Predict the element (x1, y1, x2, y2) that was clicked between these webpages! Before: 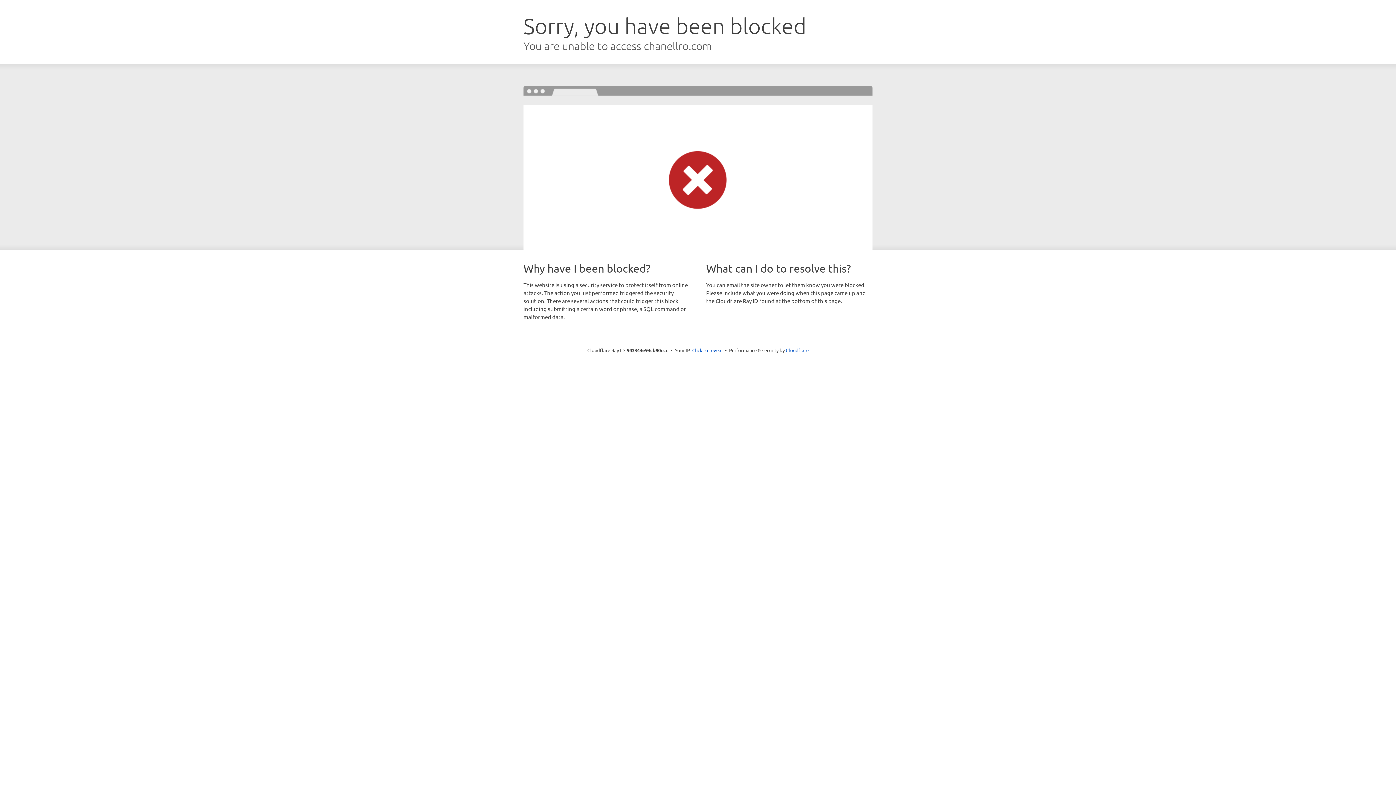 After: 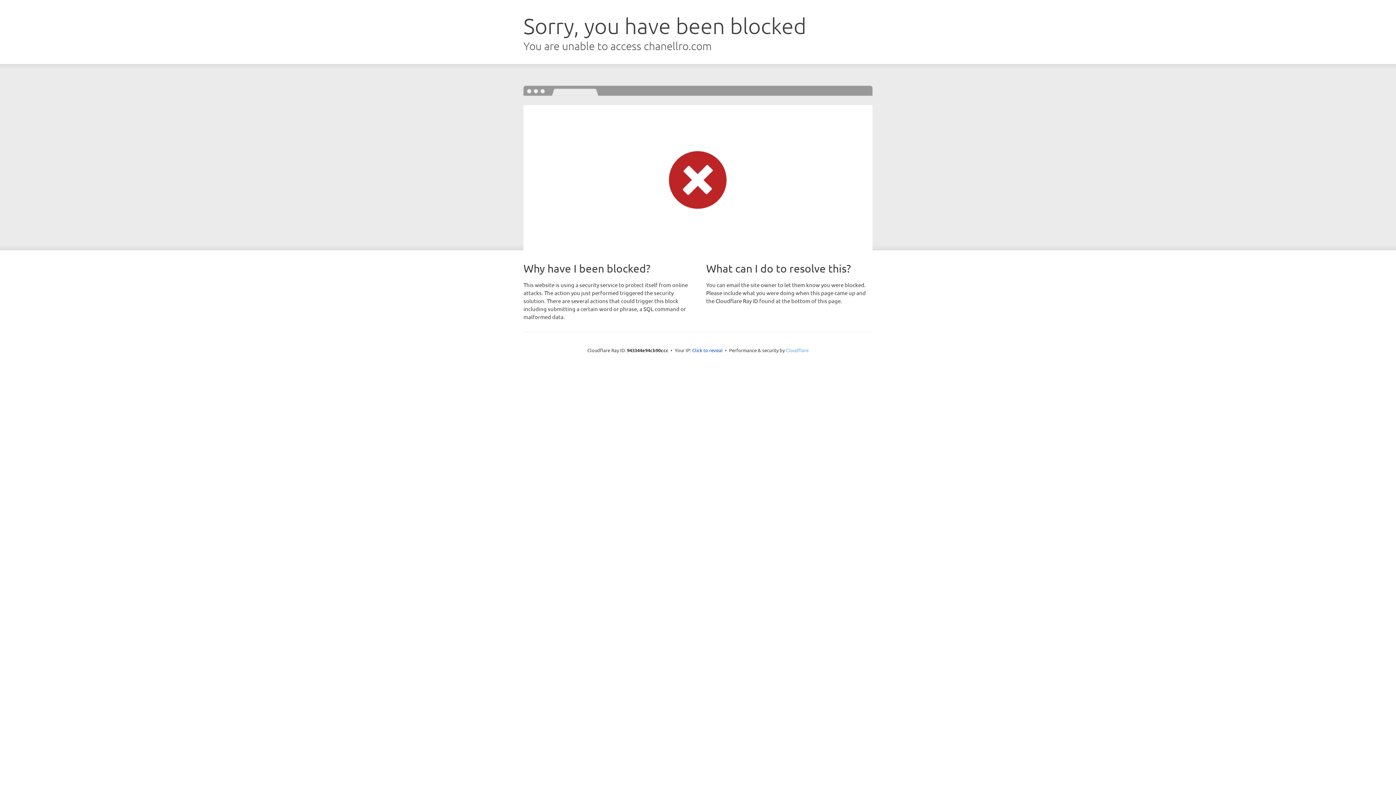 Action: label: Cloudflare bbox: (786, 347, 808, 353)